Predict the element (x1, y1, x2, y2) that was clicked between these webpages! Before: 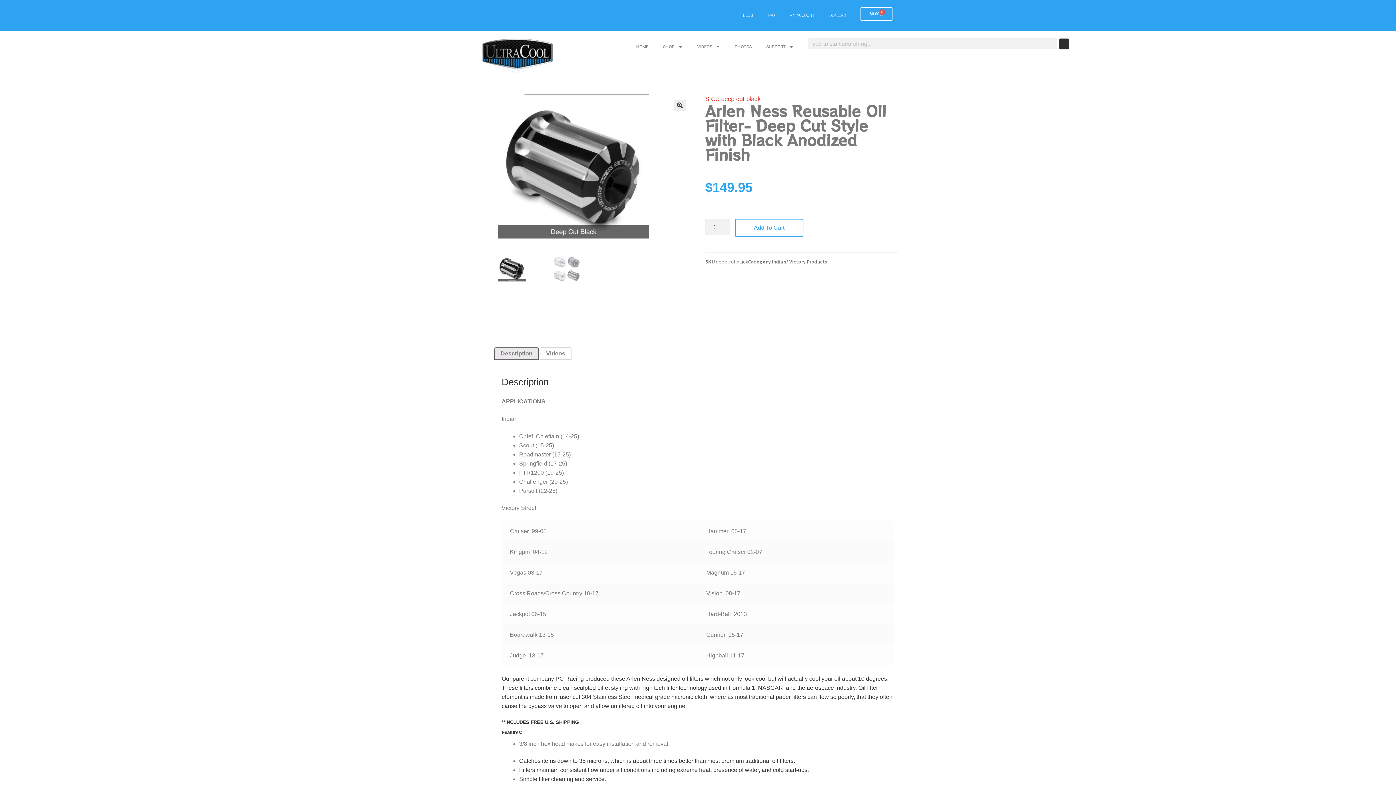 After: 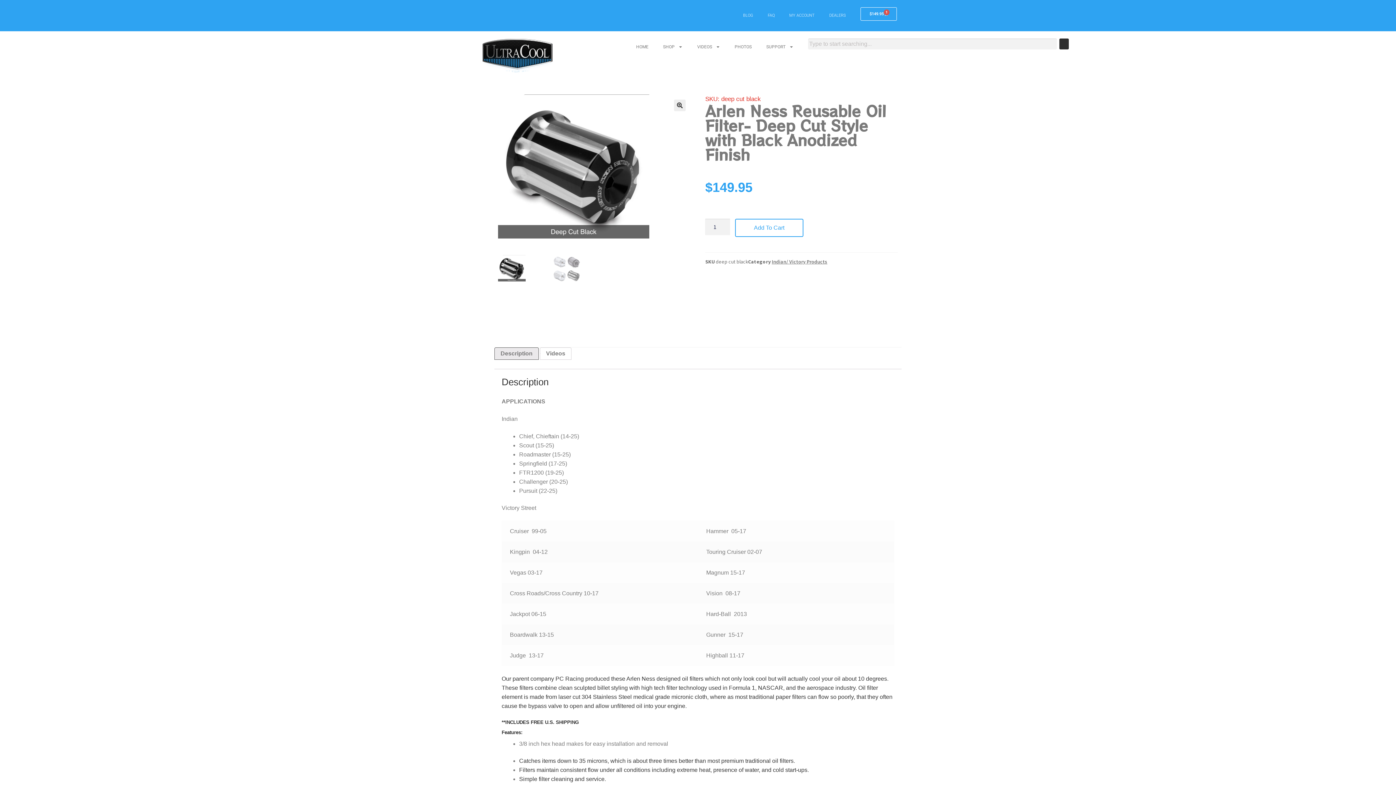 Action: label: Add To Cart bbox: (735, 218, 803, 237)